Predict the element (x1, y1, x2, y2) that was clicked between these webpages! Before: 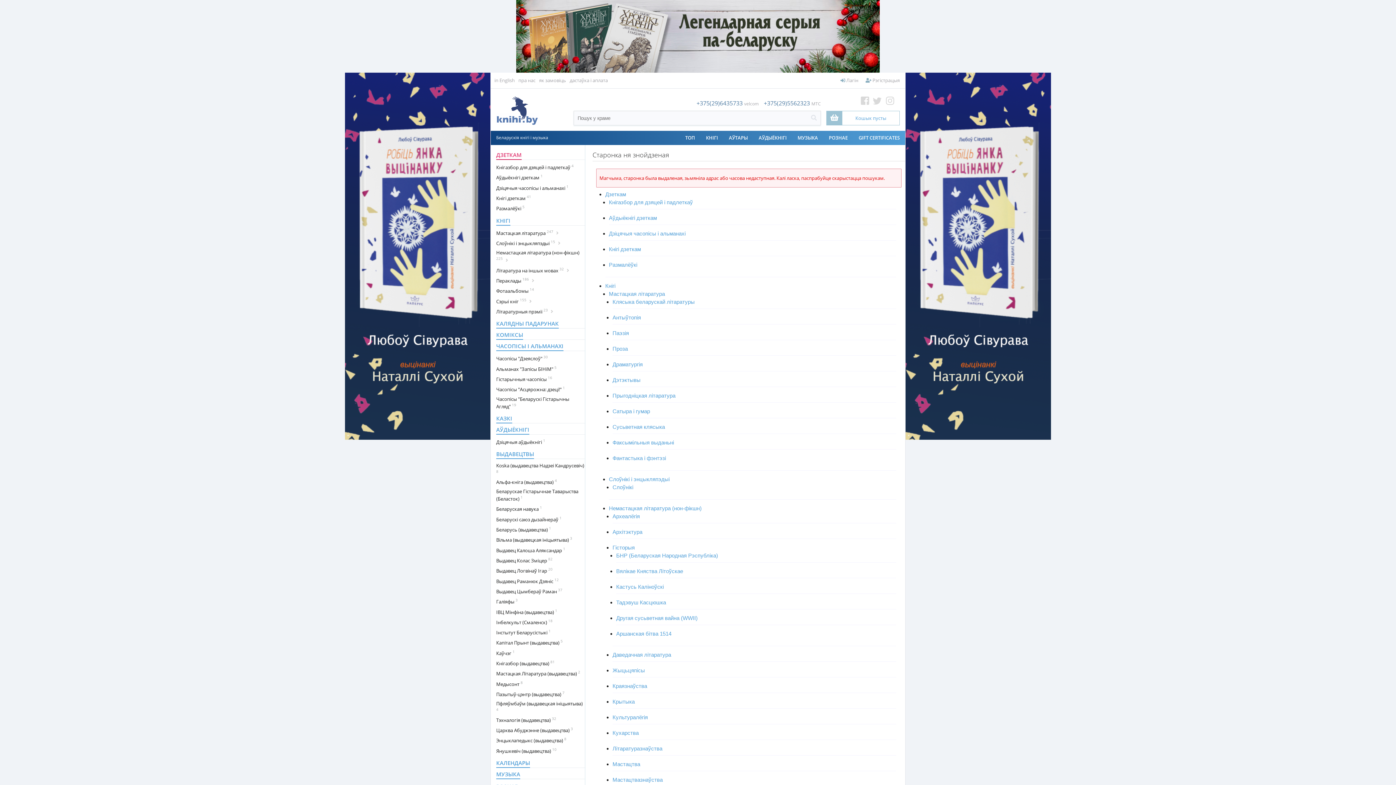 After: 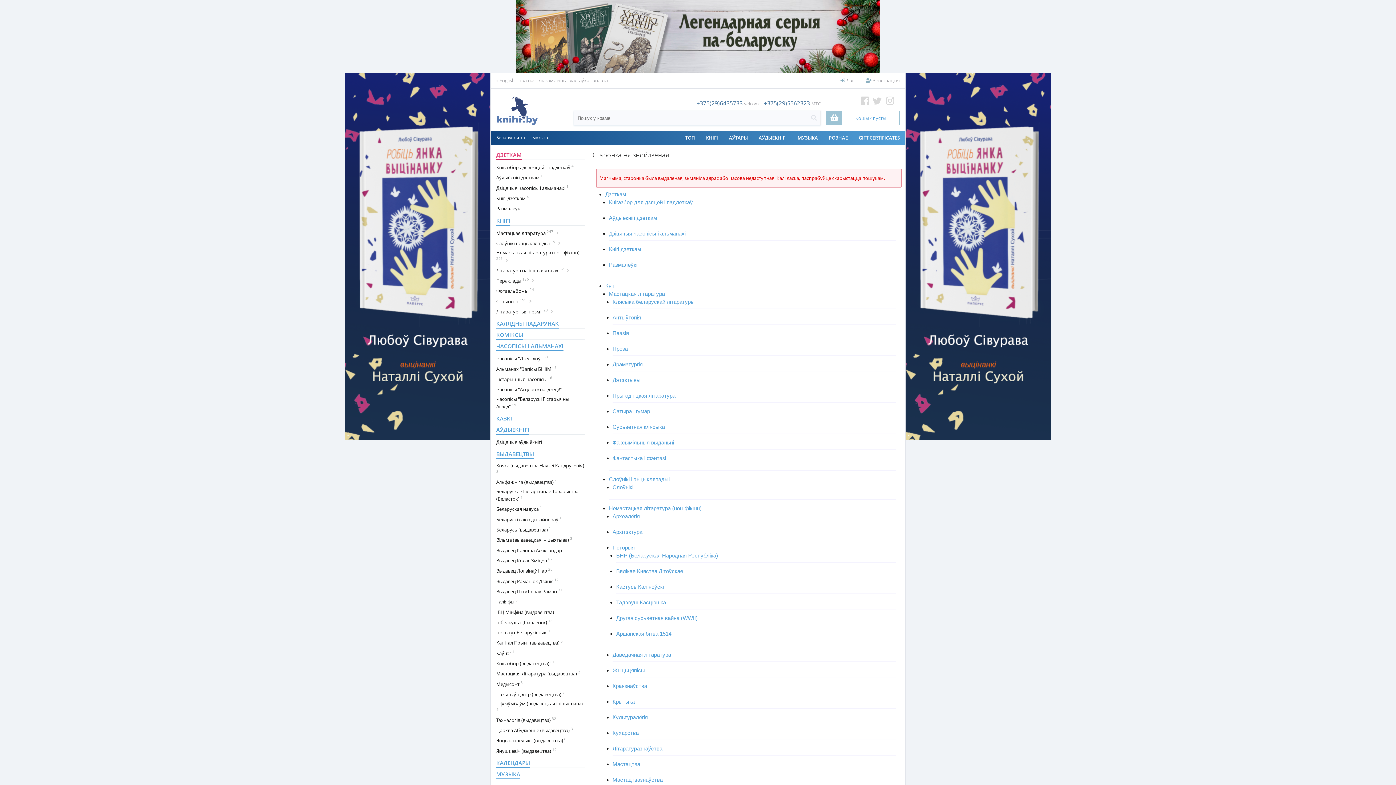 Action: bbox: (496, 353, 548, 363) label: Часопісы "Дзеяслоў" 30